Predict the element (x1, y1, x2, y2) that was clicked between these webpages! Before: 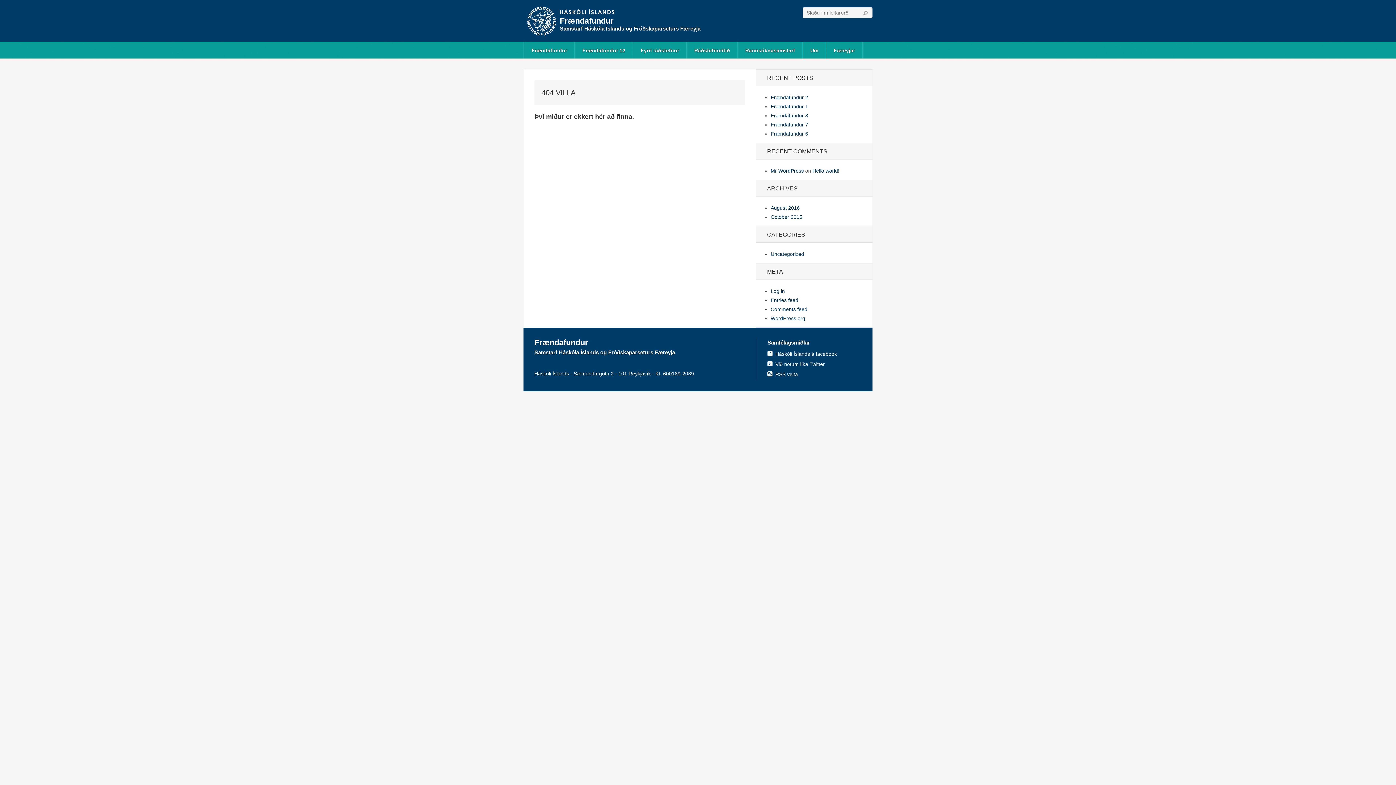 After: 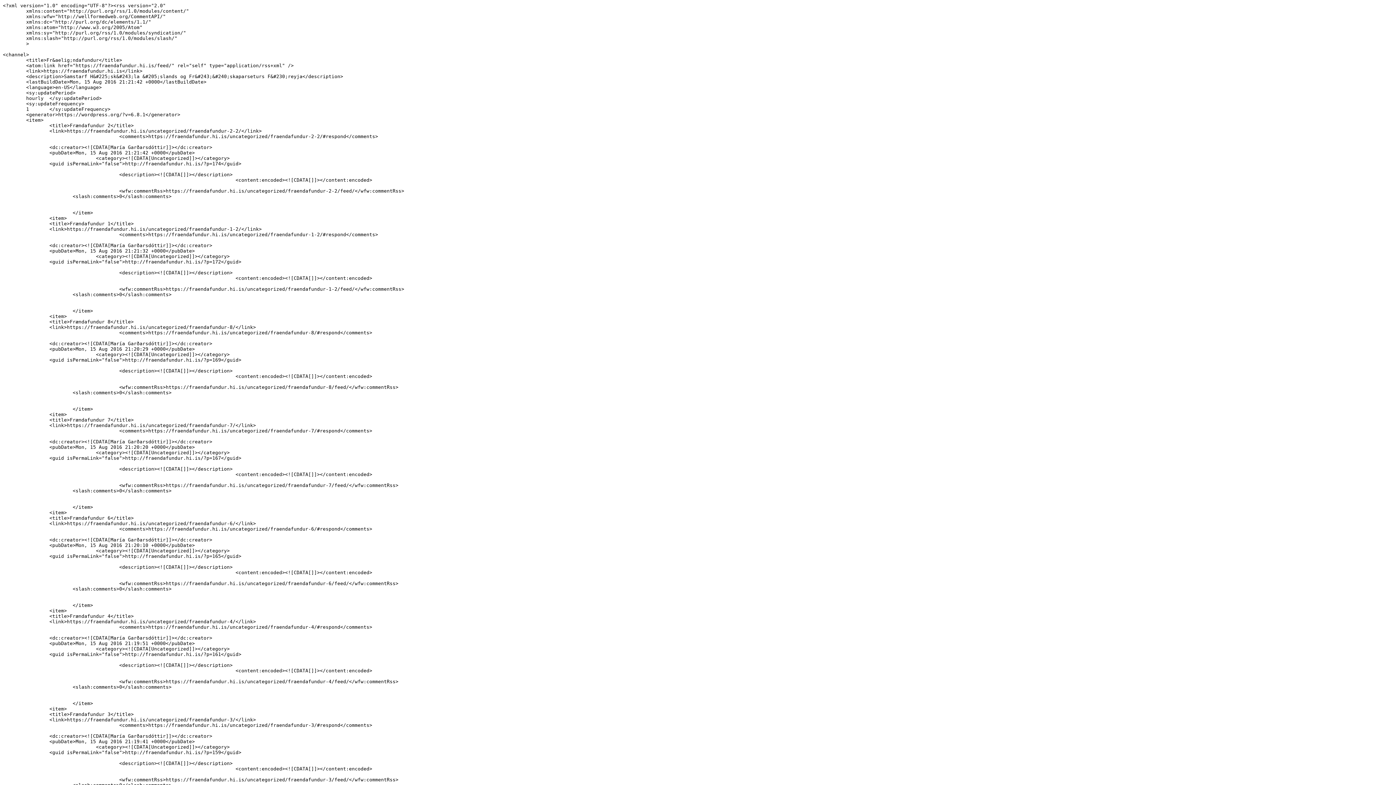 Action: bbox: (770, 297, 798, 303) label: Entries feed